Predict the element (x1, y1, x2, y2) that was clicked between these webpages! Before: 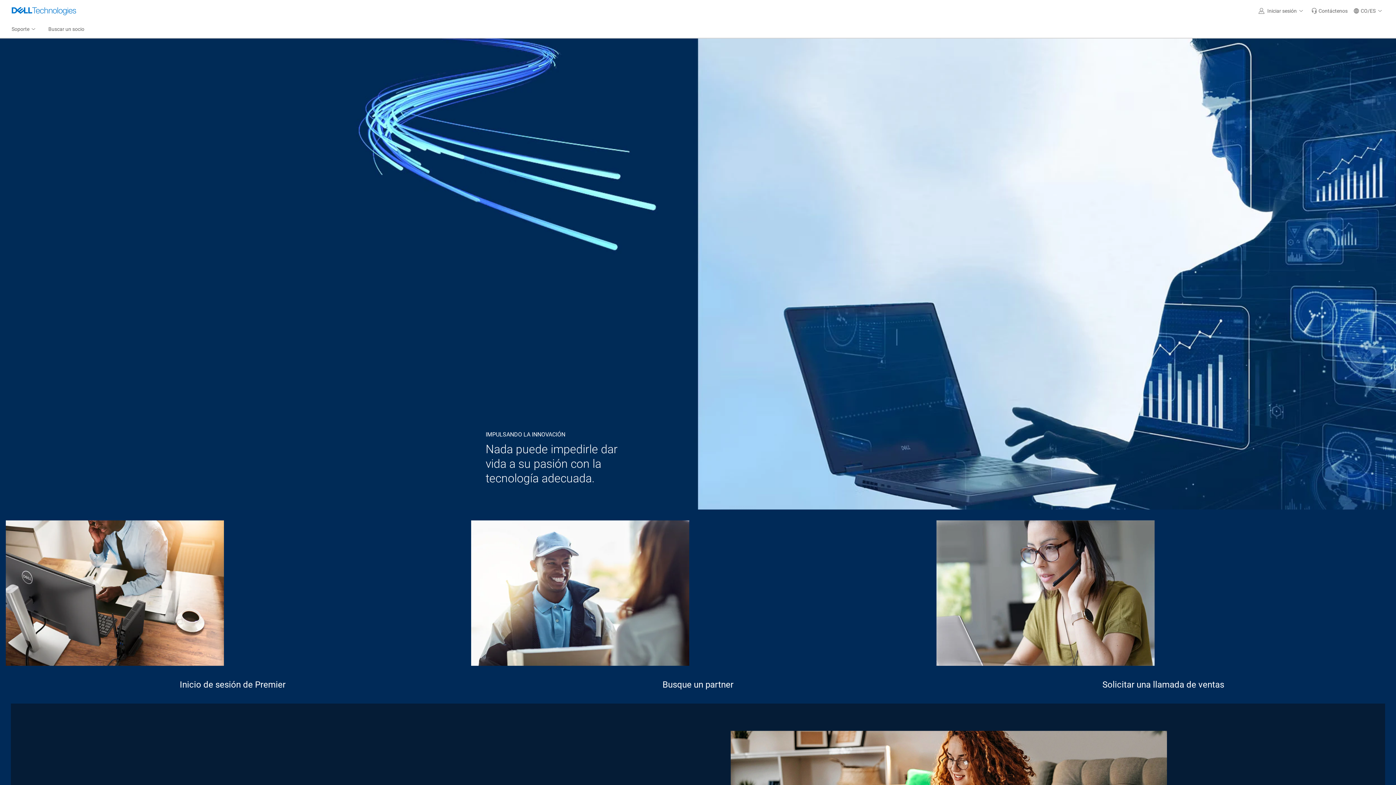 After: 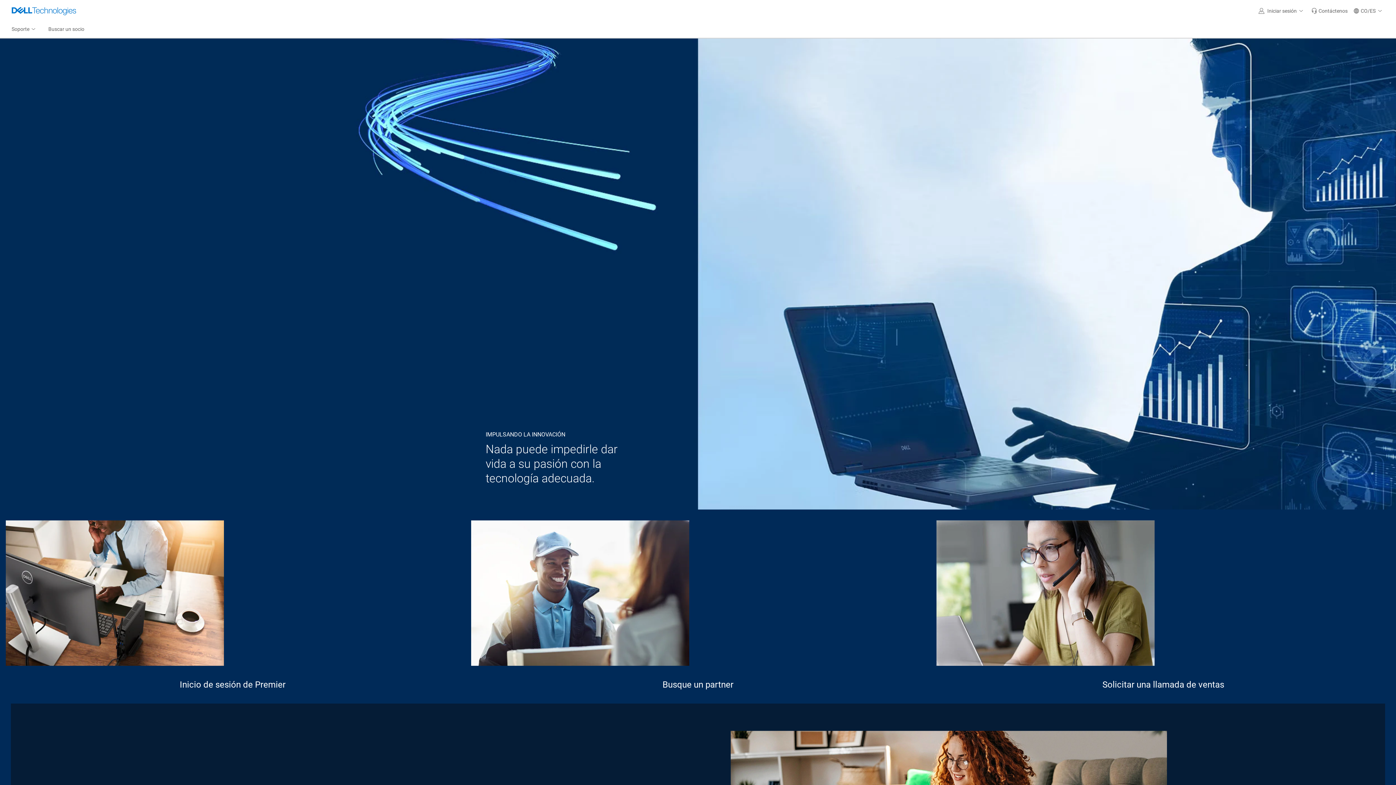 Action: bbox: (1350, 0, 1387, 21) label: CO/ES 